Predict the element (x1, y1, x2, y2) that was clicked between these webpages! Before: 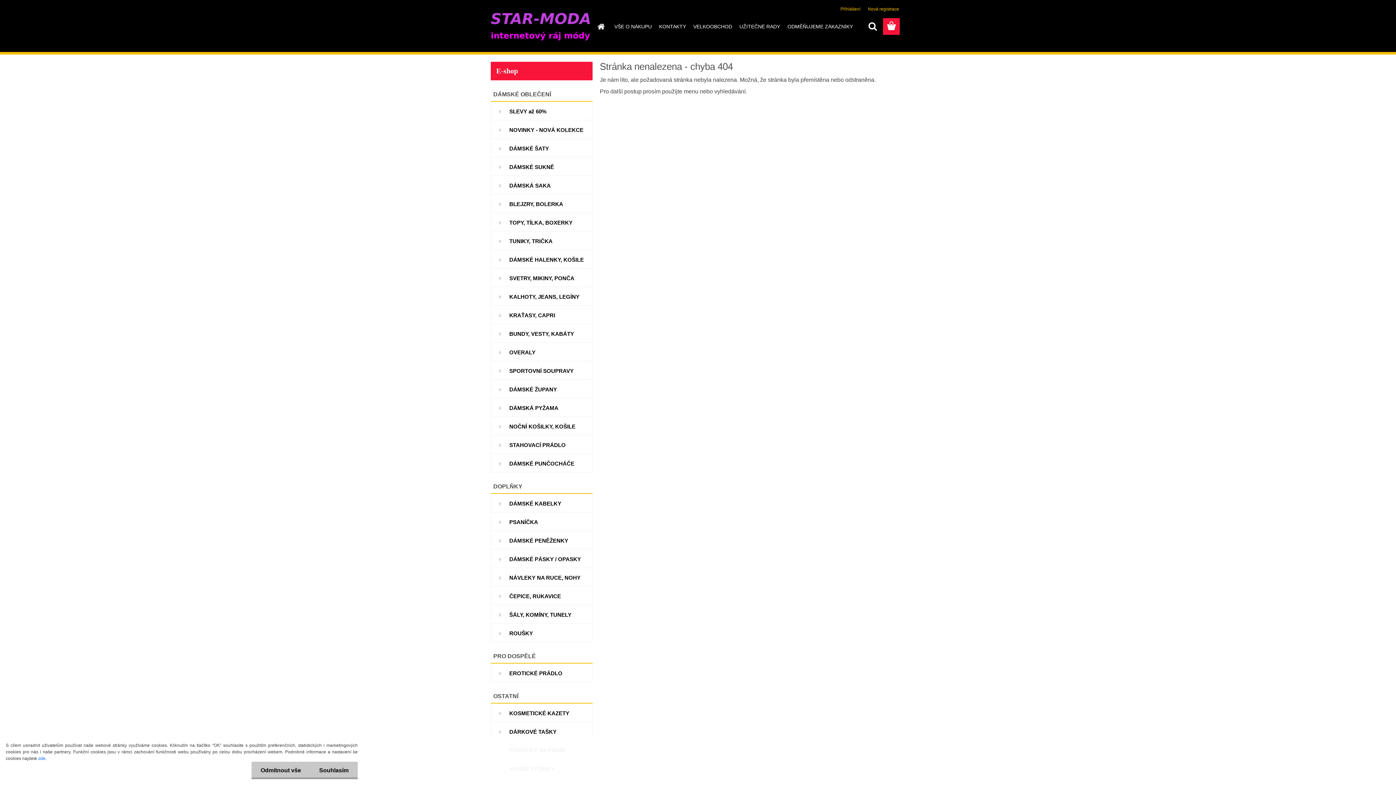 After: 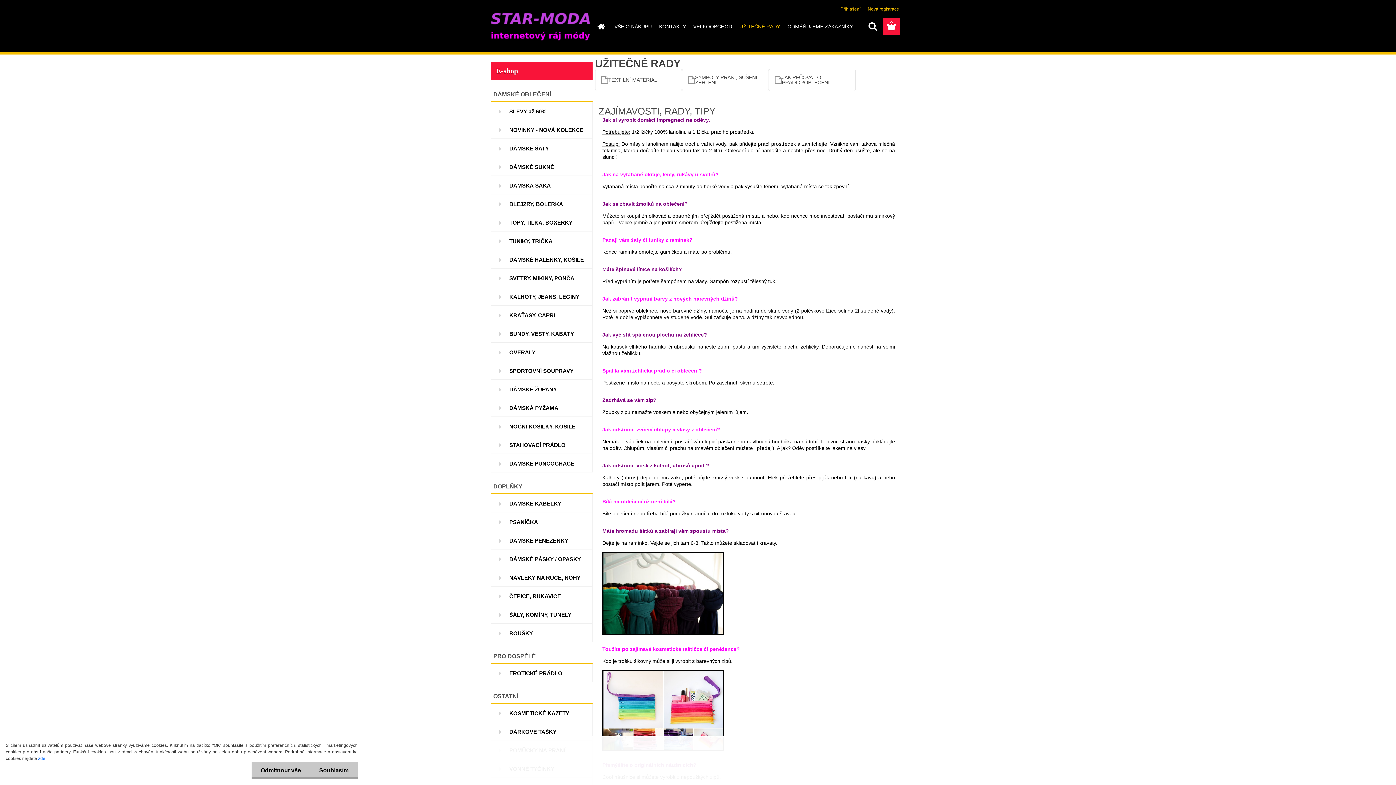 Action: label: UŽITEČNÉ RADY bbox: (736, 18, 784, 34)